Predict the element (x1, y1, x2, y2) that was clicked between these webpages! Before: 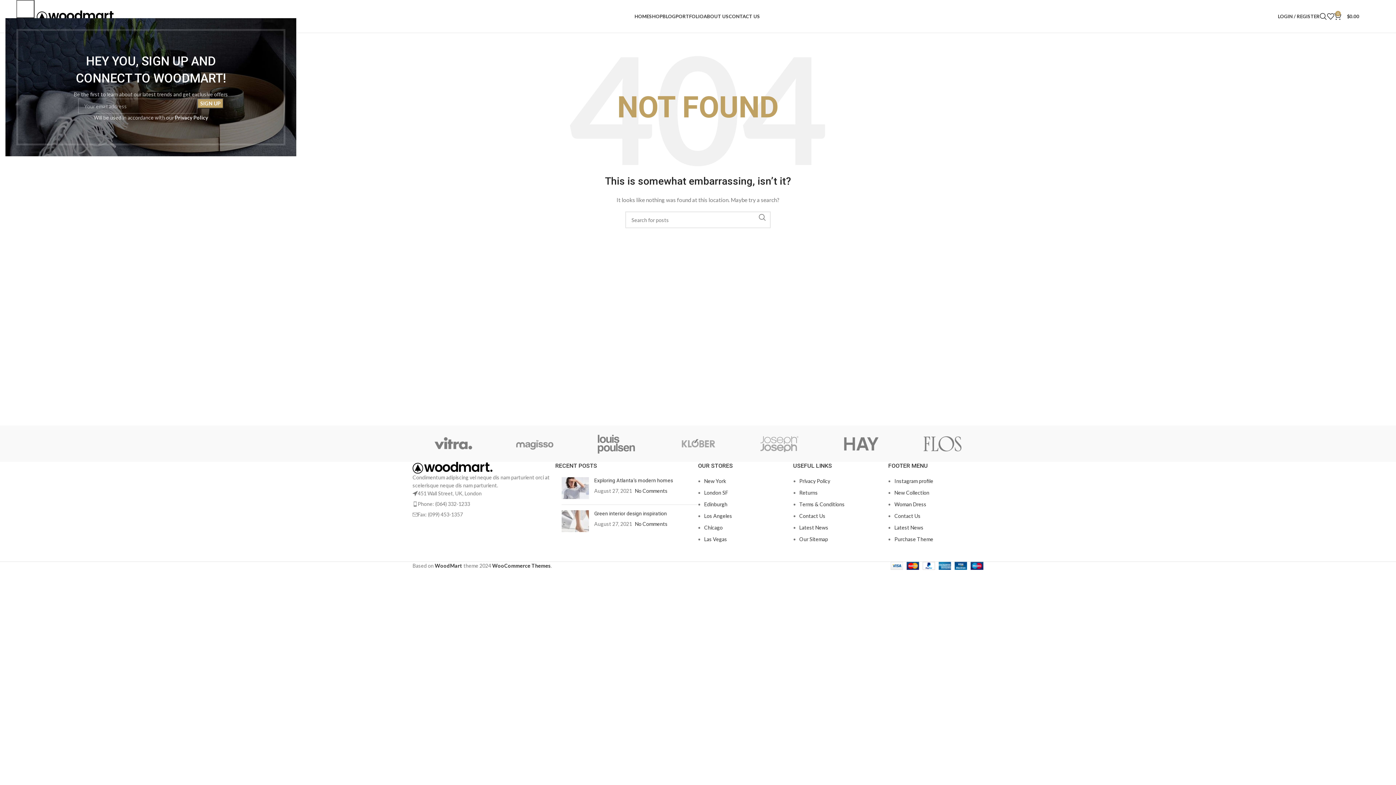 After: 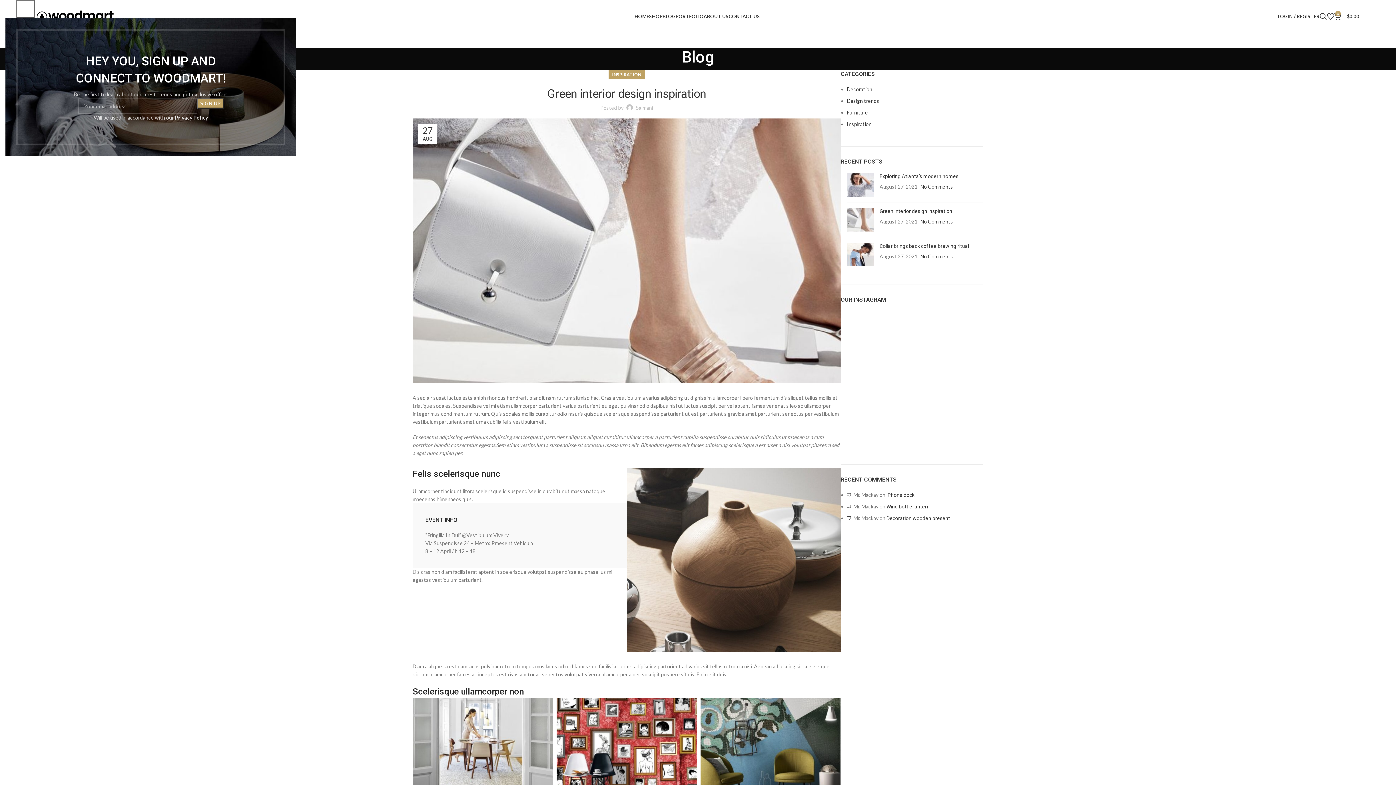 Action: bbox: (561, 510, 588, 532) label: Post thumbnail